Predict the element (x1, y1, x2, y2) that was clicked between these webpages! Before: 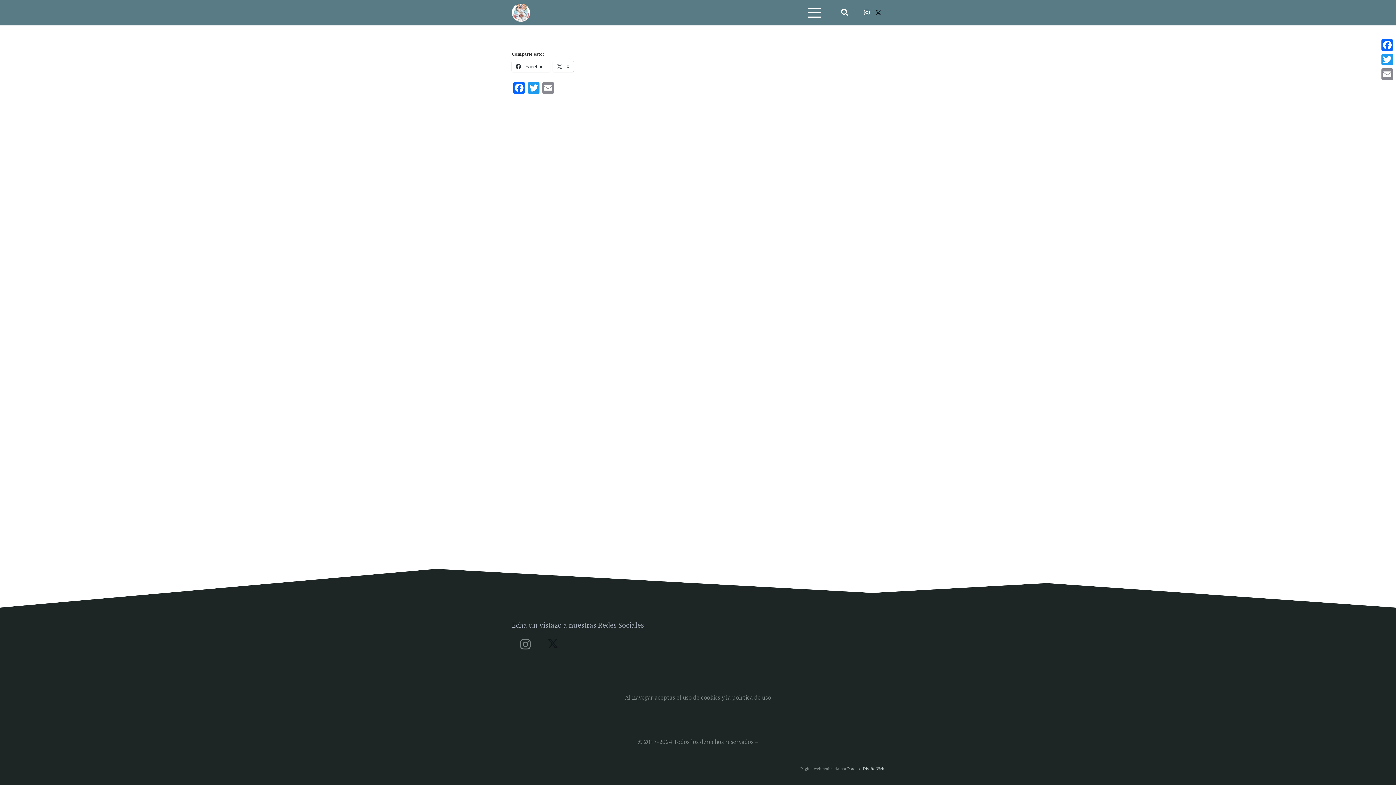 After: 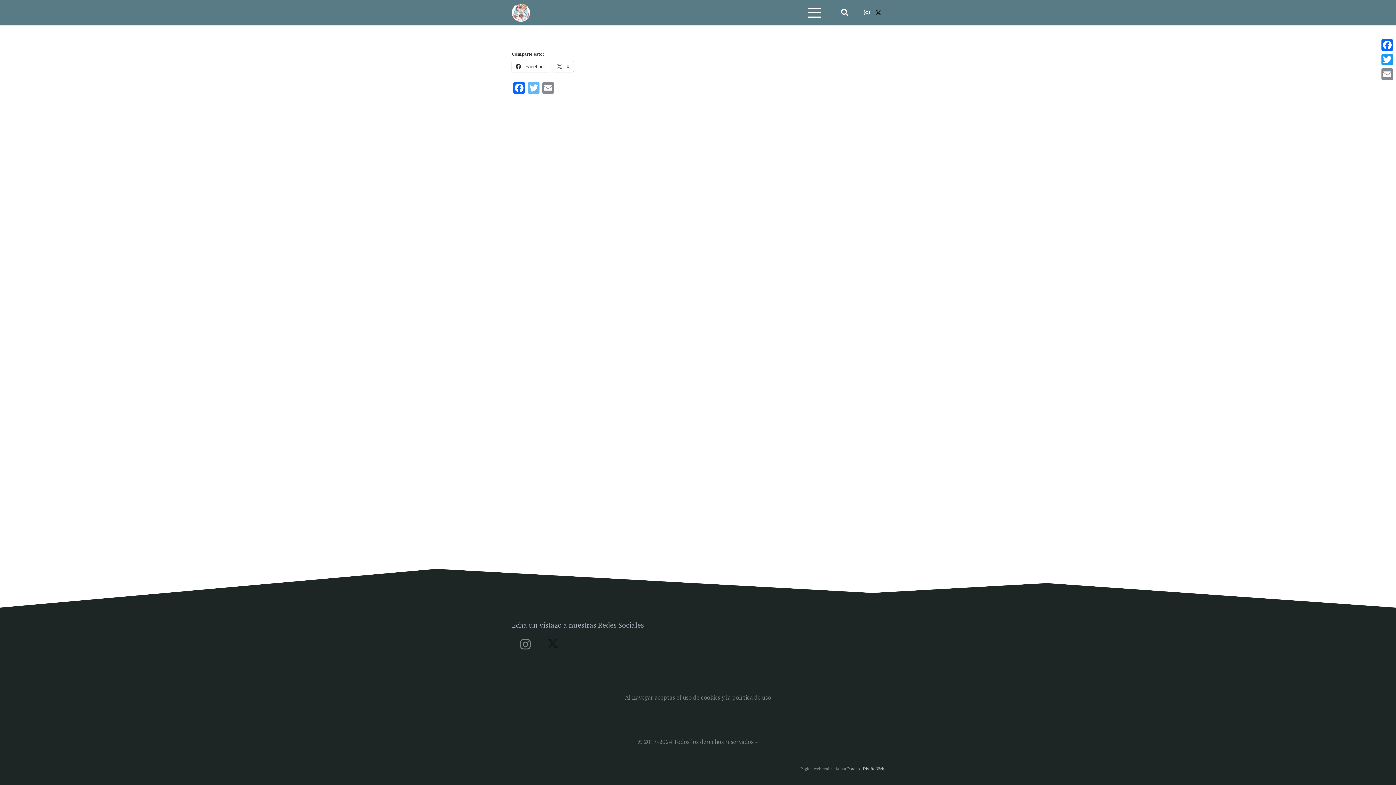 Action: bbox: (526, 82, 541, 95) label: Twitter